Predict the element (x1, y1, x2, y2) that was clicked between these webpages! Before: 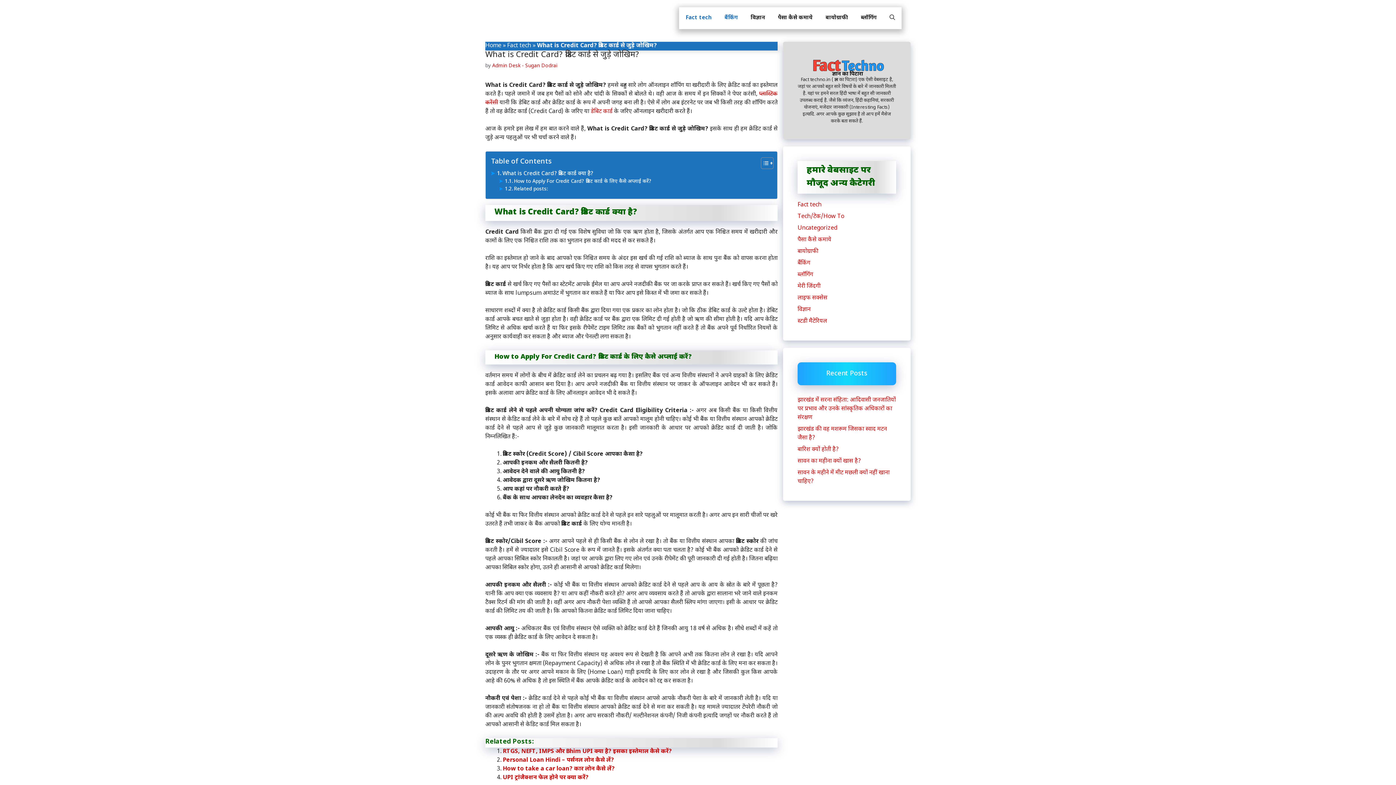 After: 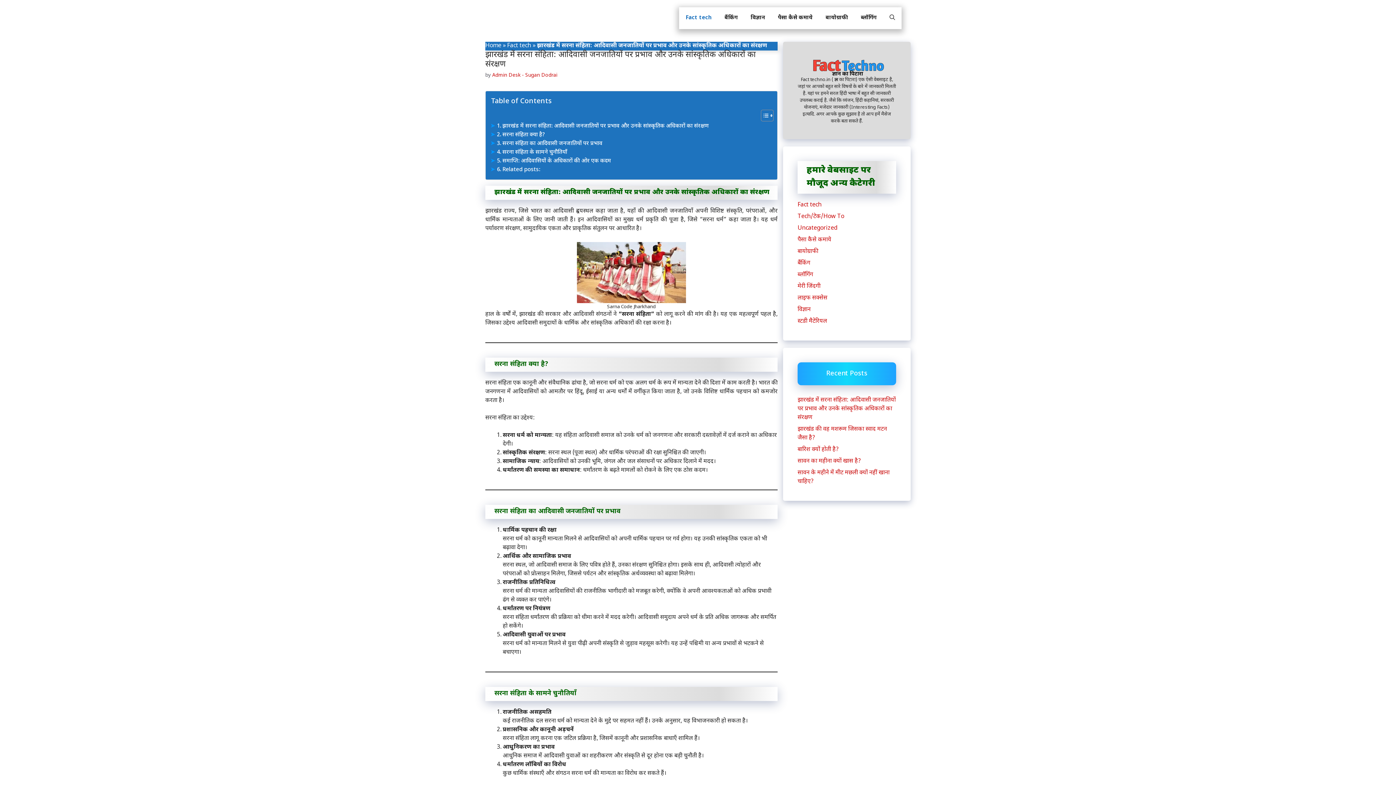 Action: bbox: (797, 396, 896, 421) label: झारखंड में सरना संहिता: आदिवासी जनजातियों पर प्रभाव और उनके सांस्कृतिक अधिकारों का संरक्षण